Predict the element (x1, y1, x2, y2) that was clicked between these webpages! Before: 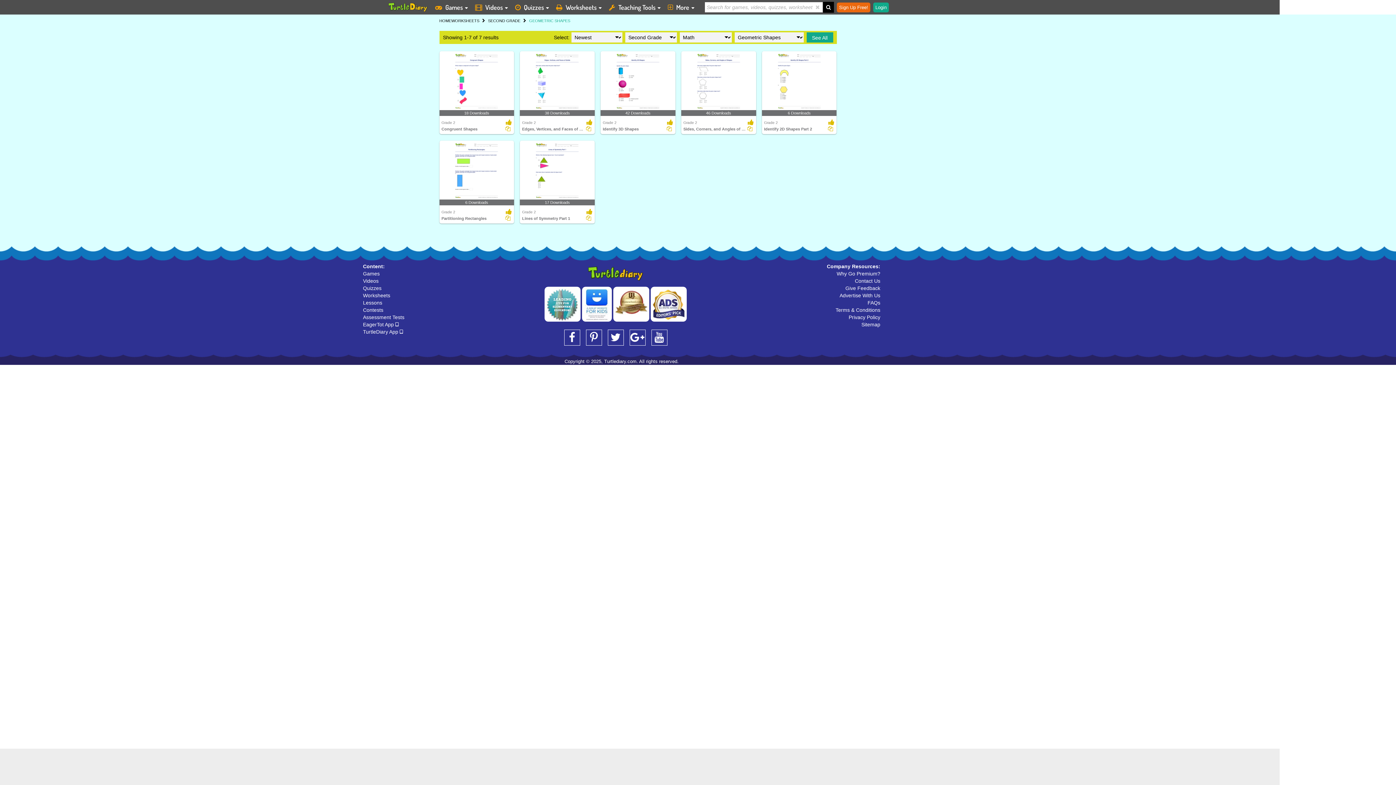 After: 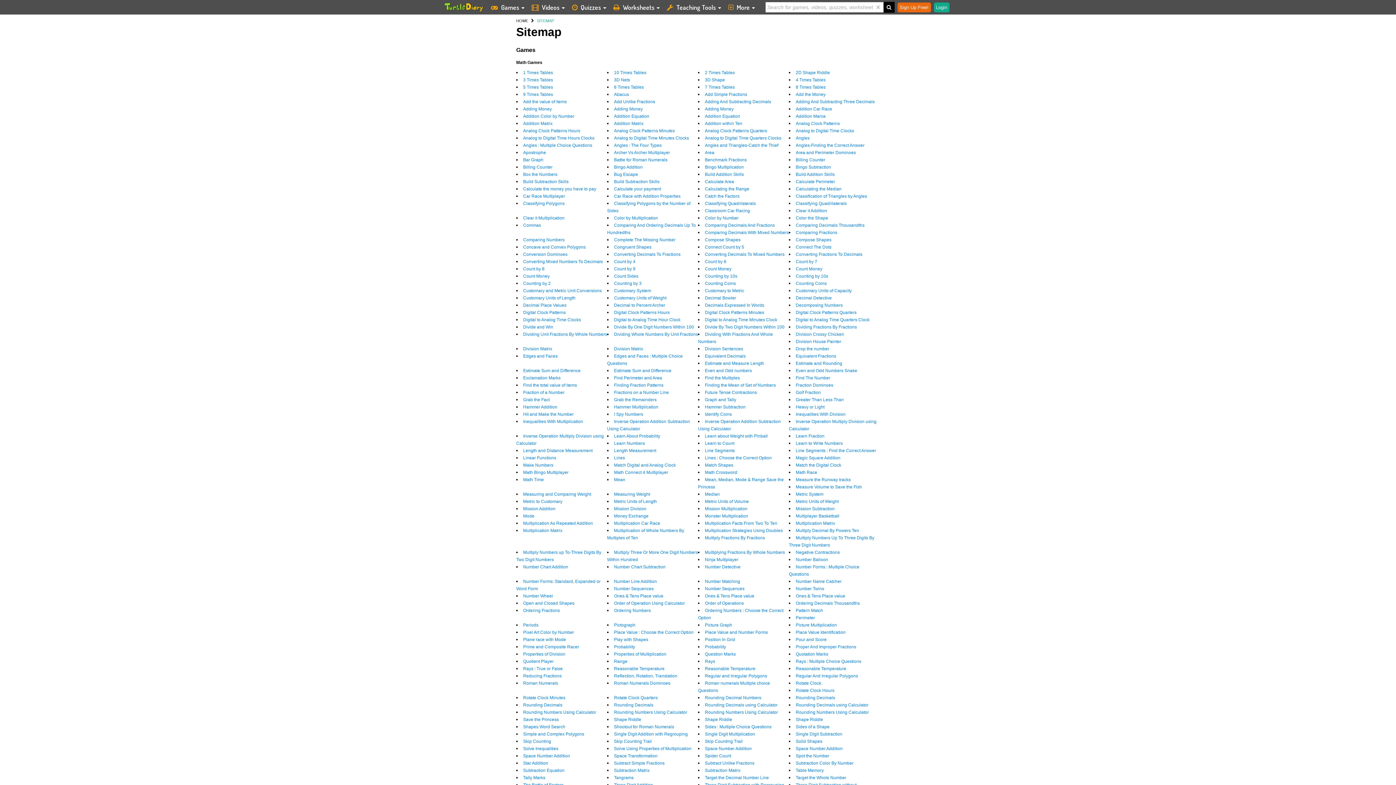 Action: label: Sitemap bbox: (861, 321, 880, 327)